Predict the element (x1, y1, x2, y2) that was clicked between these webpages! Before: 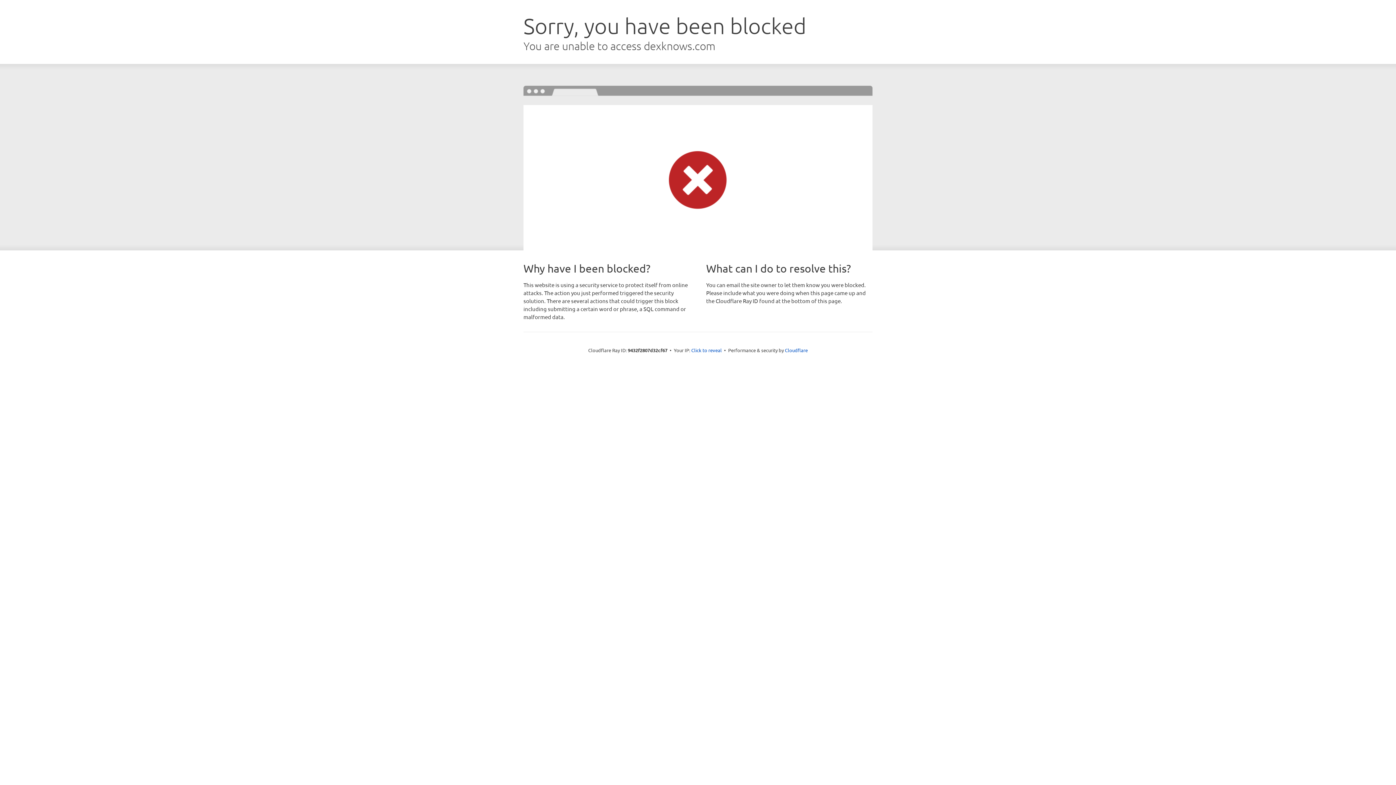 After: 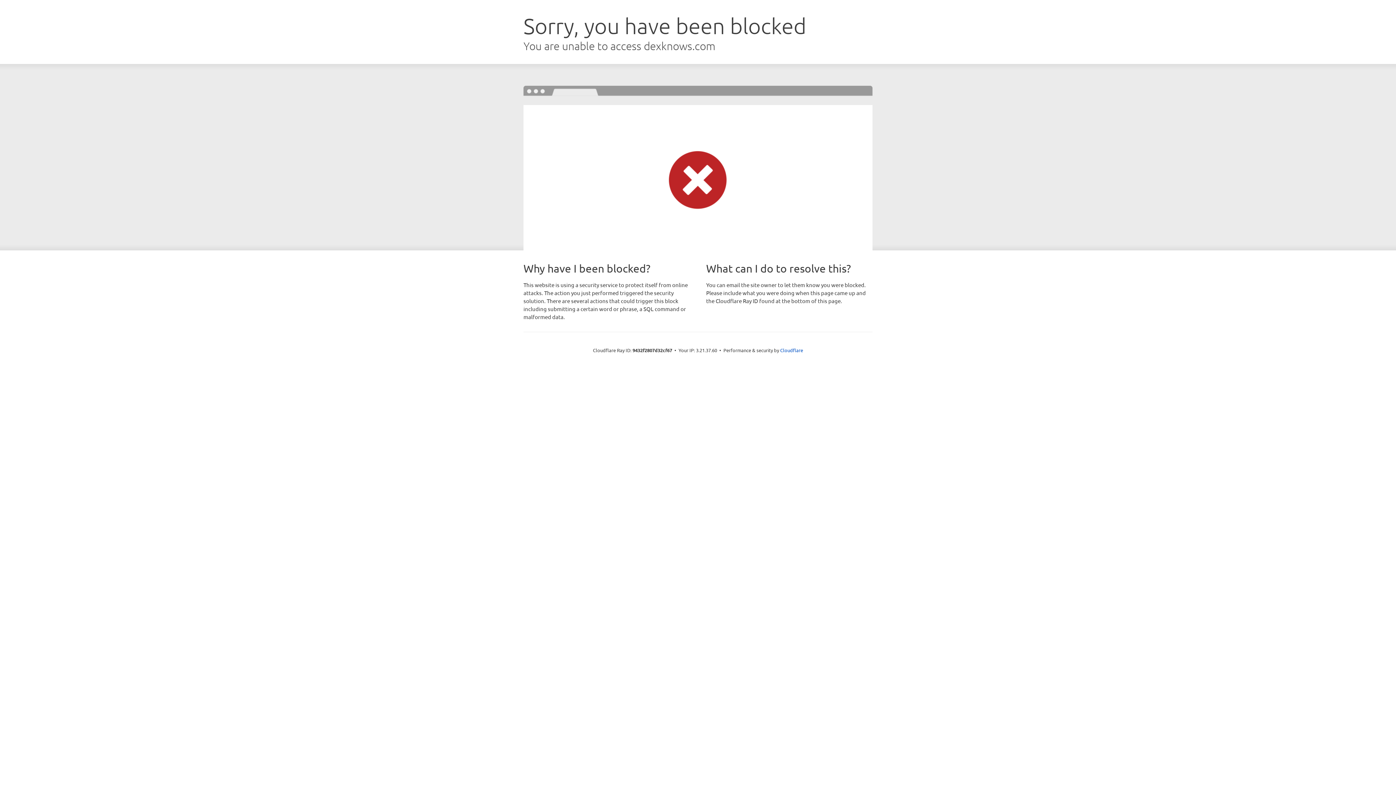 Action: bbox: (691, 346, 722, 353) label: Click to reveal